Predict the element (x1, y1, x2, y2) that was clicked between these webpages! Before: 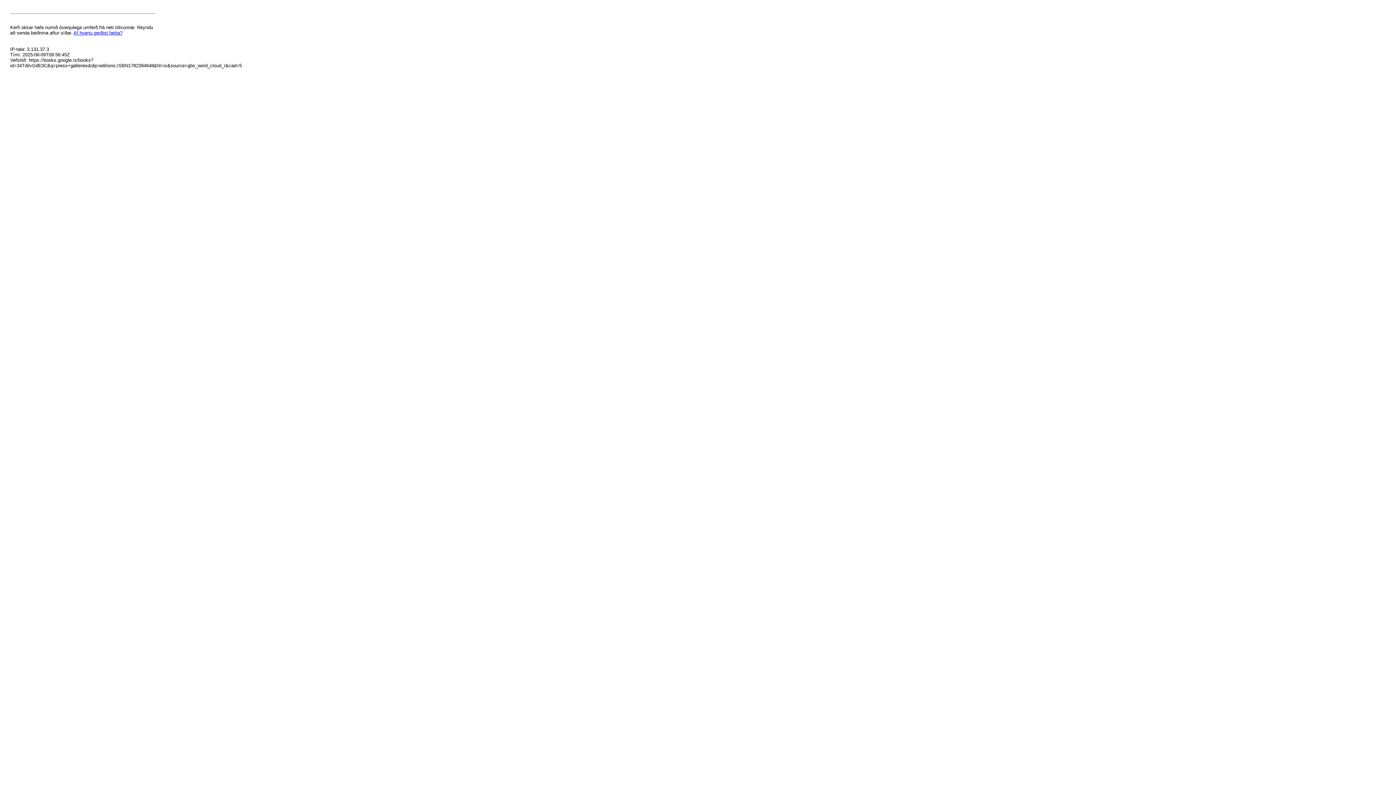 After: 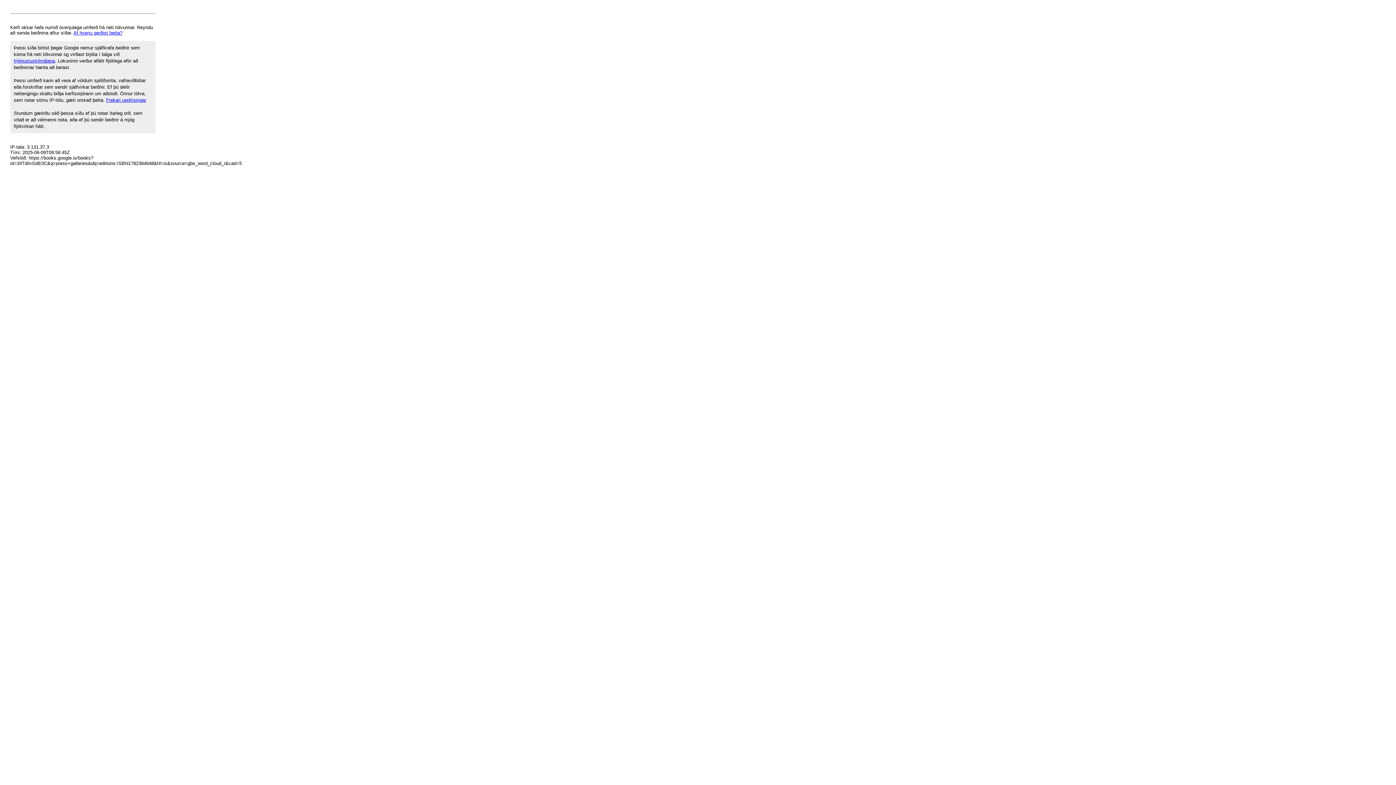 Action: bbox: (73, 30, 122, 35) label: Af hverju gerðist þetta?